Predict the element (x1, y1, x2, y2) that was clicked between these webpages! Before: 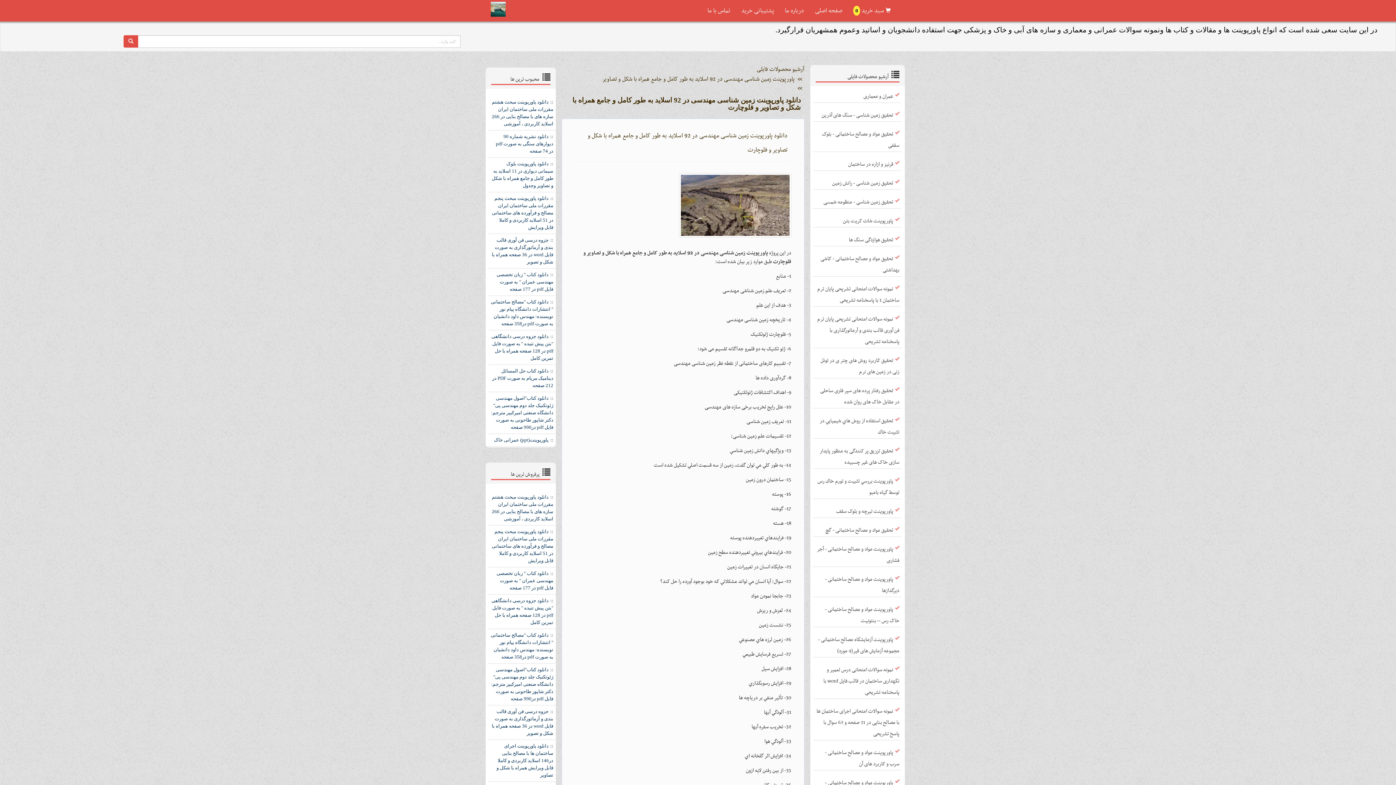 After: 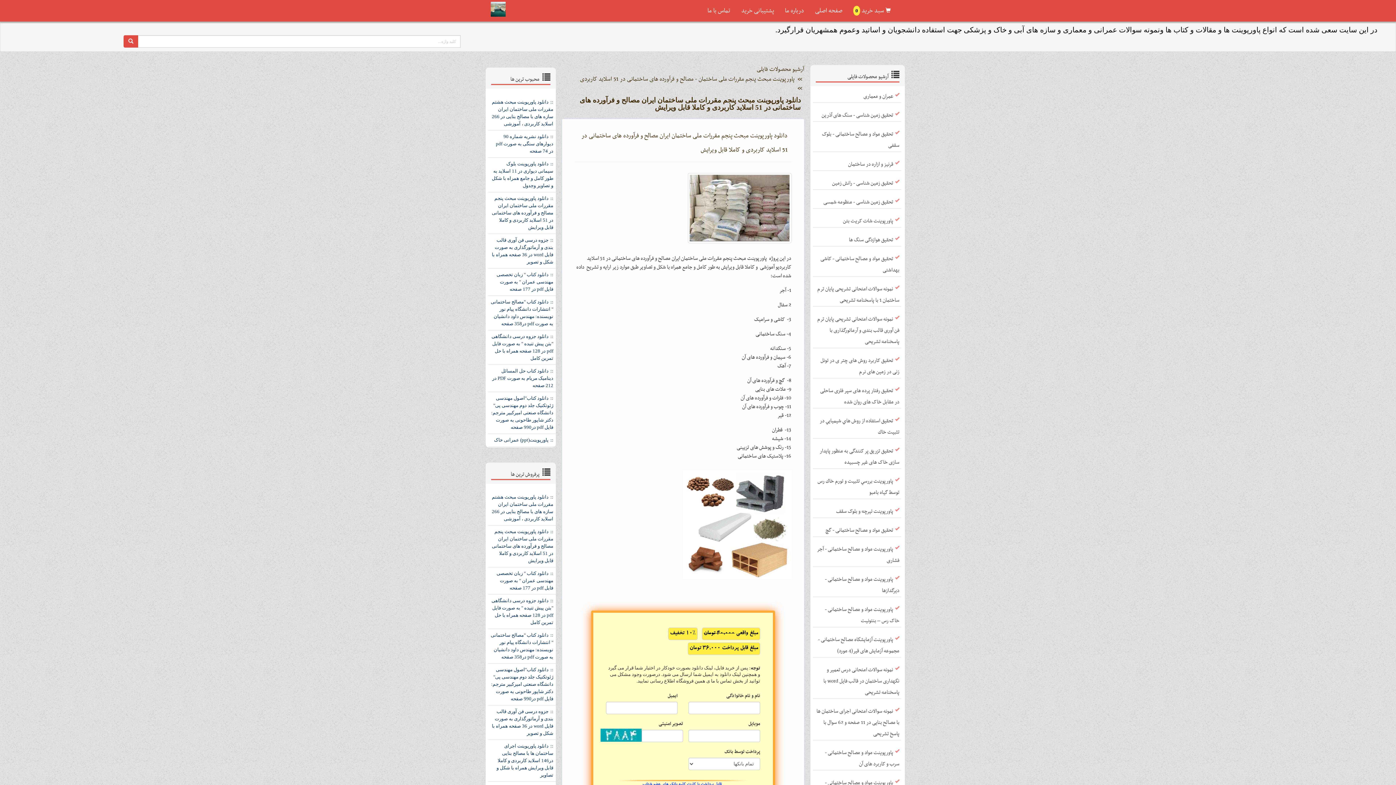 Action: bbox: (488, 192, 556, 234) label: دانلود پاورپوینت مبحث پنجم مقررات ملی ساختمان ایران مصالح و فرآورده های ساختمانی در 51 اسلاید کاربردی و کاملا قابل ویرایش